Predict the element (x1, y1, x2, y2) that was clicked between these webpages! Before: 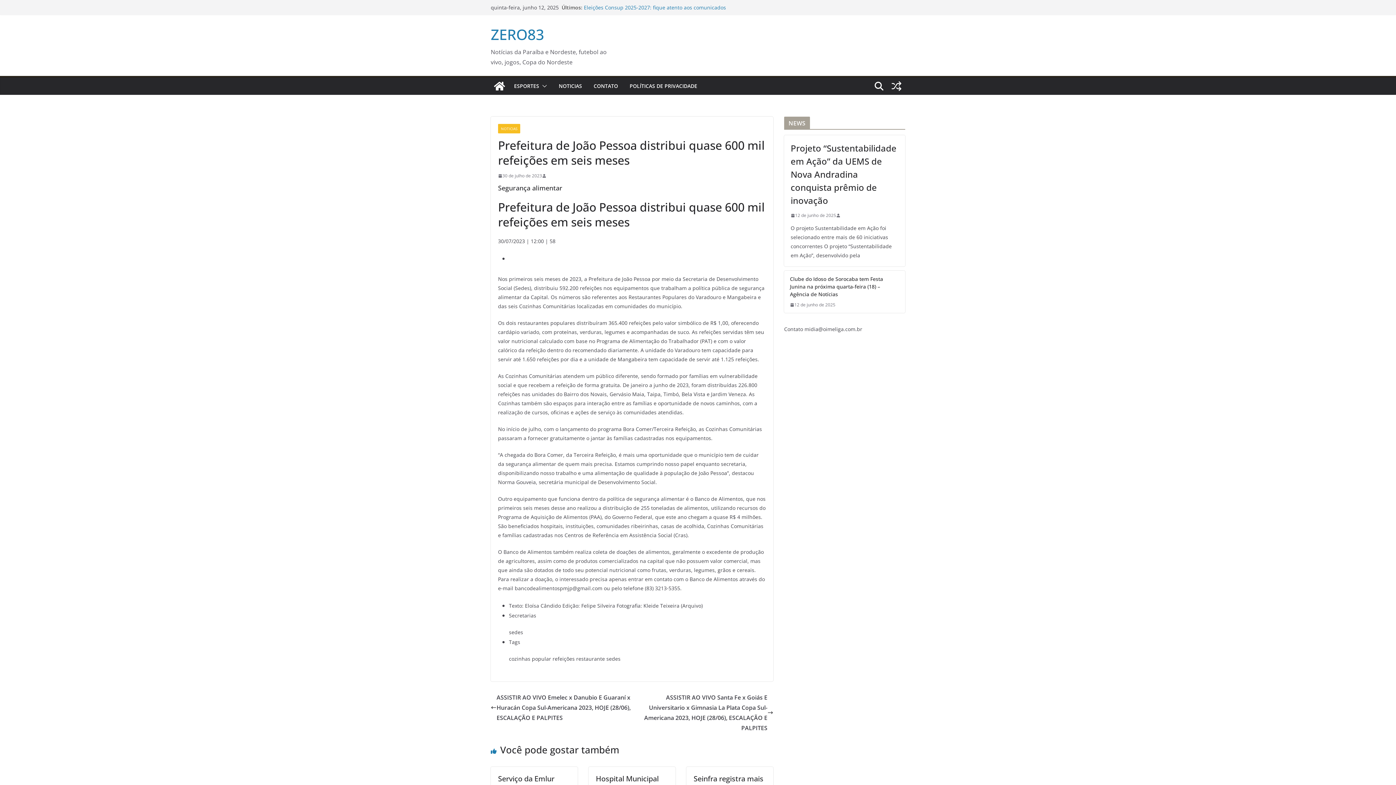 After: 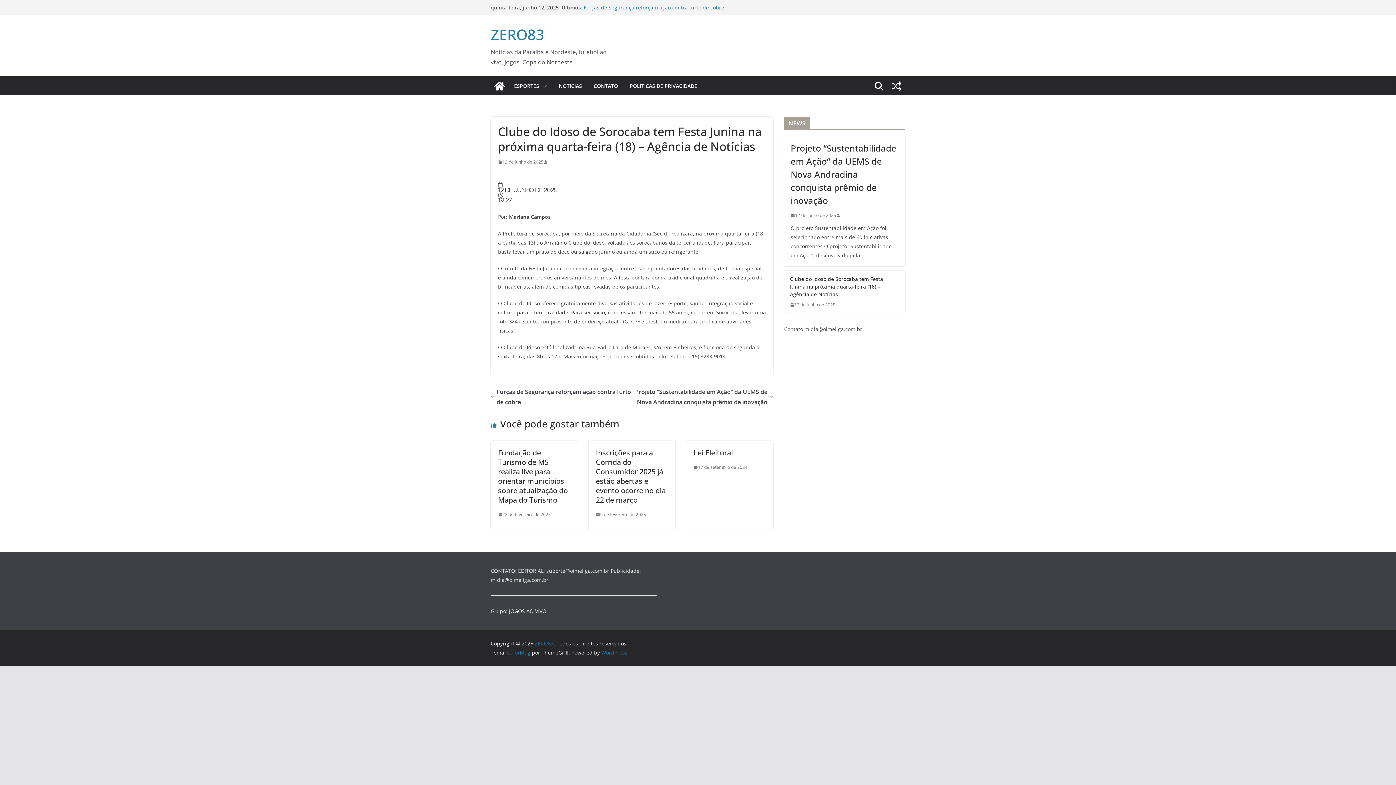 Action: label: 12 de junho de 2025 bbox: (790, 301, 835, 308)